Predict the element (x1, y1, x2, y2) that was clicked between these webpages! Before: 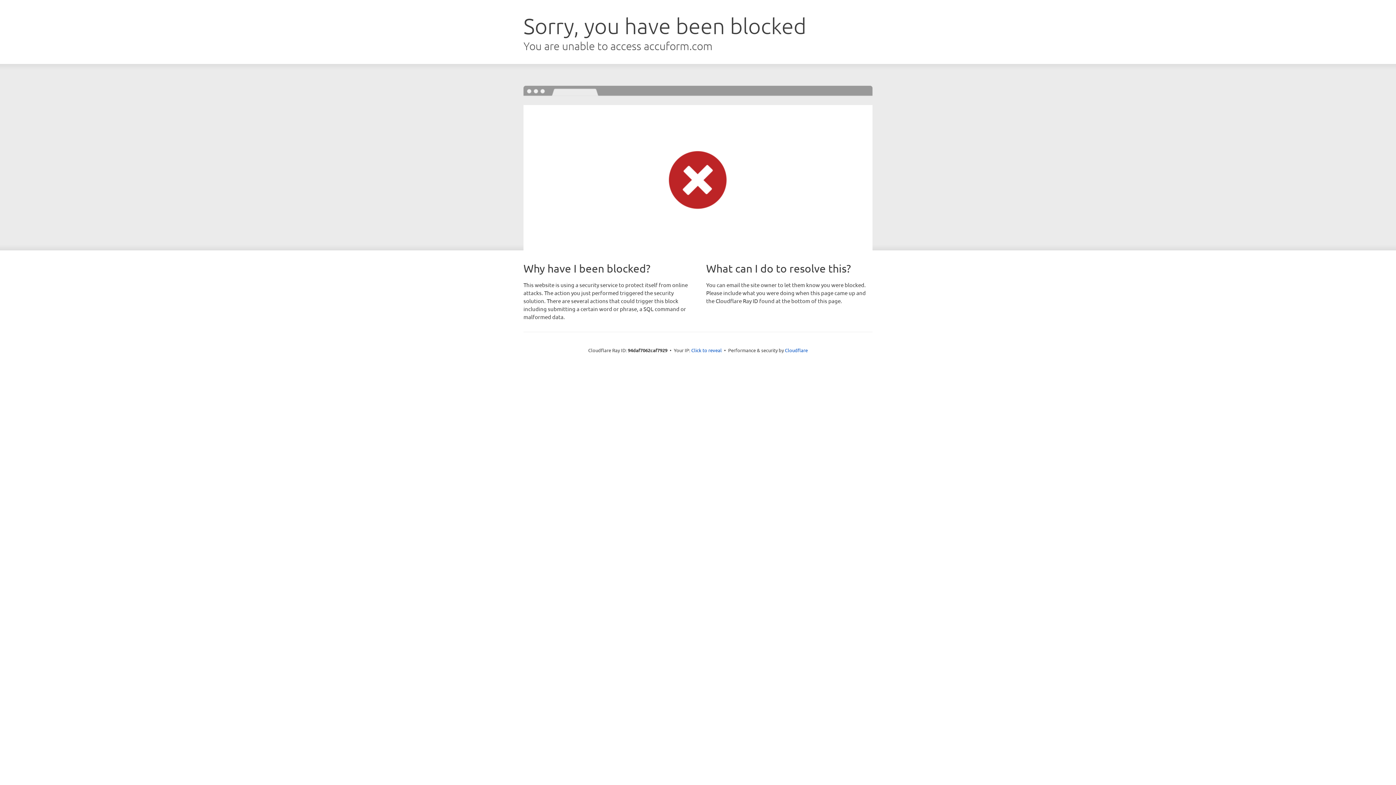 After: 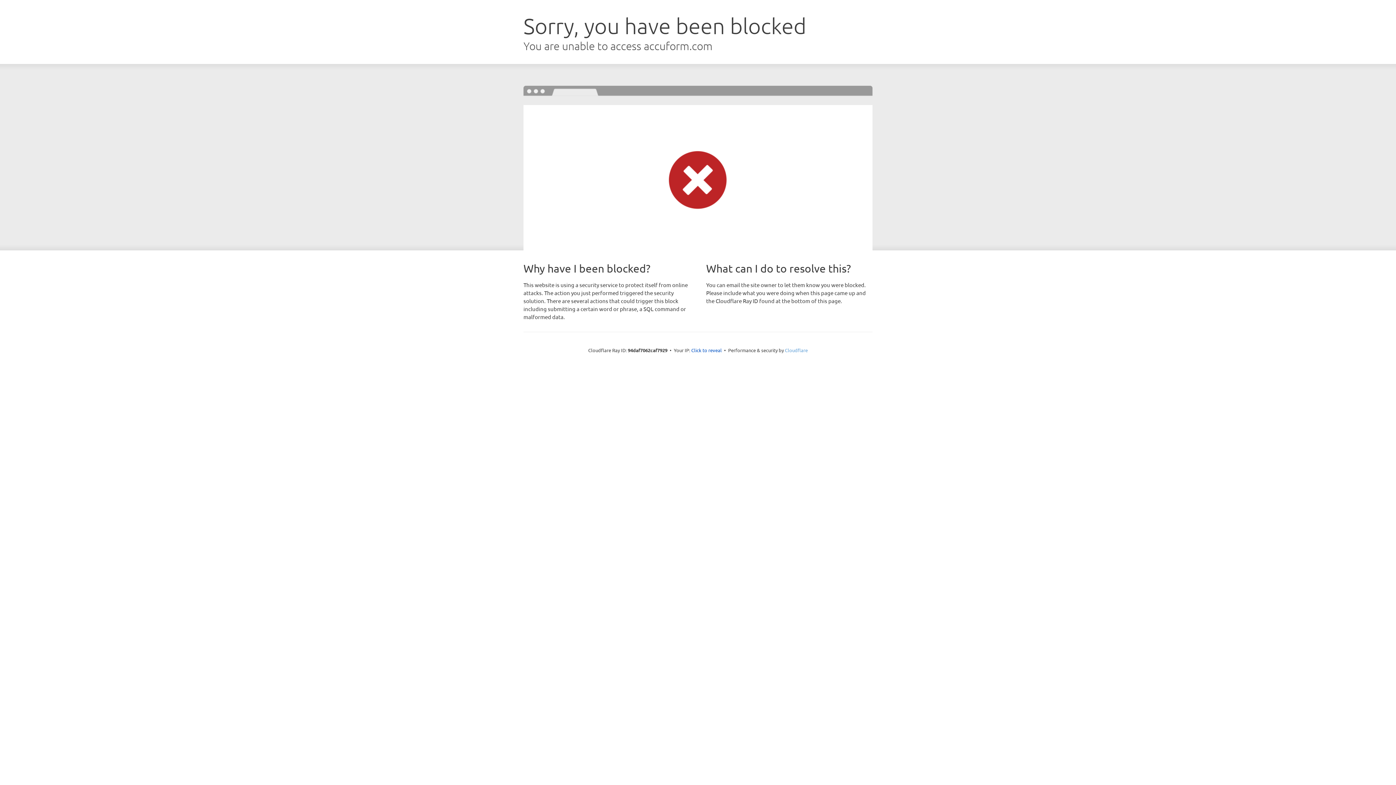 Action: bbox: (785, 347, 808, 353) label: Cloudflare